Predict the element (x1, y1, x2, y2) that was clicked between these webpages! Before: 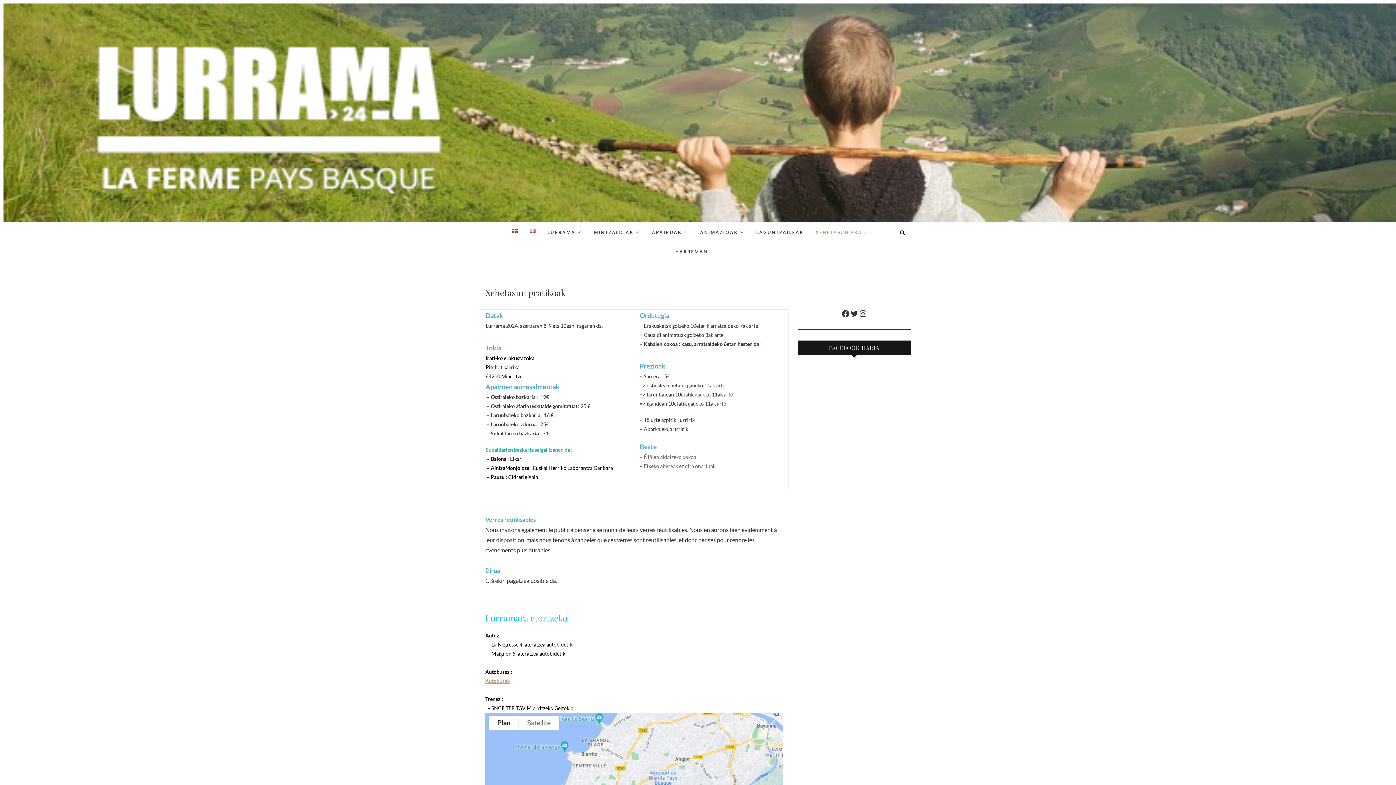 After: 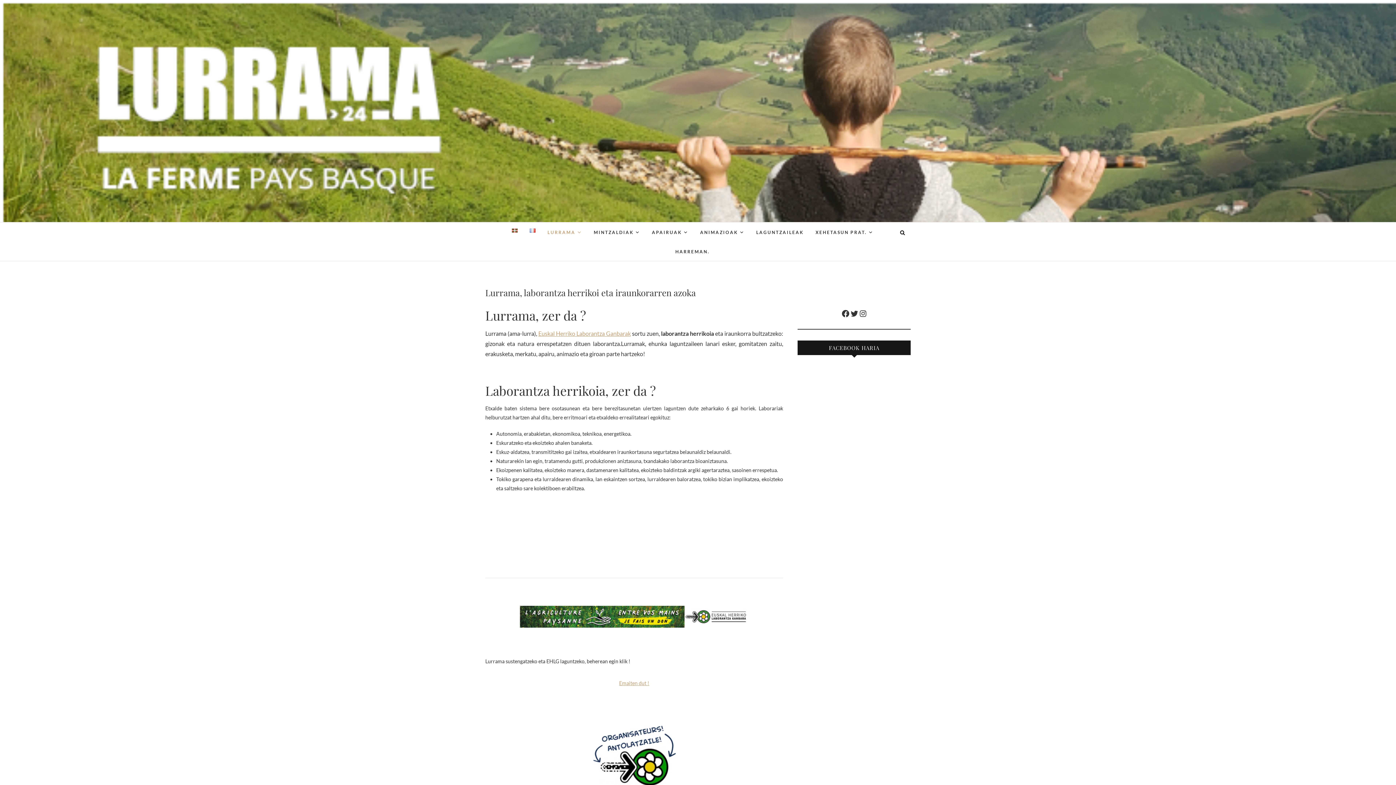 Action: label: LURRAMA bbox: (542, 222, 587, 242)